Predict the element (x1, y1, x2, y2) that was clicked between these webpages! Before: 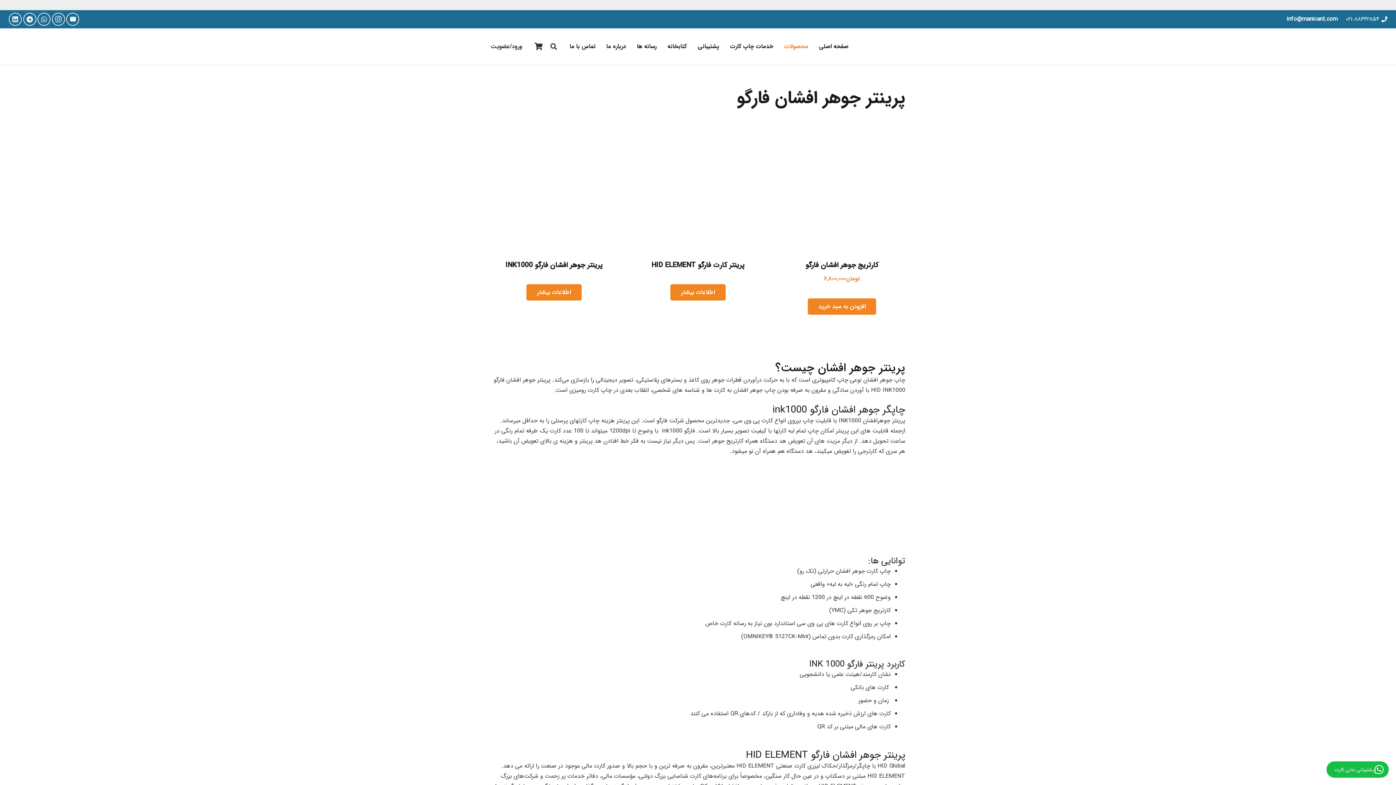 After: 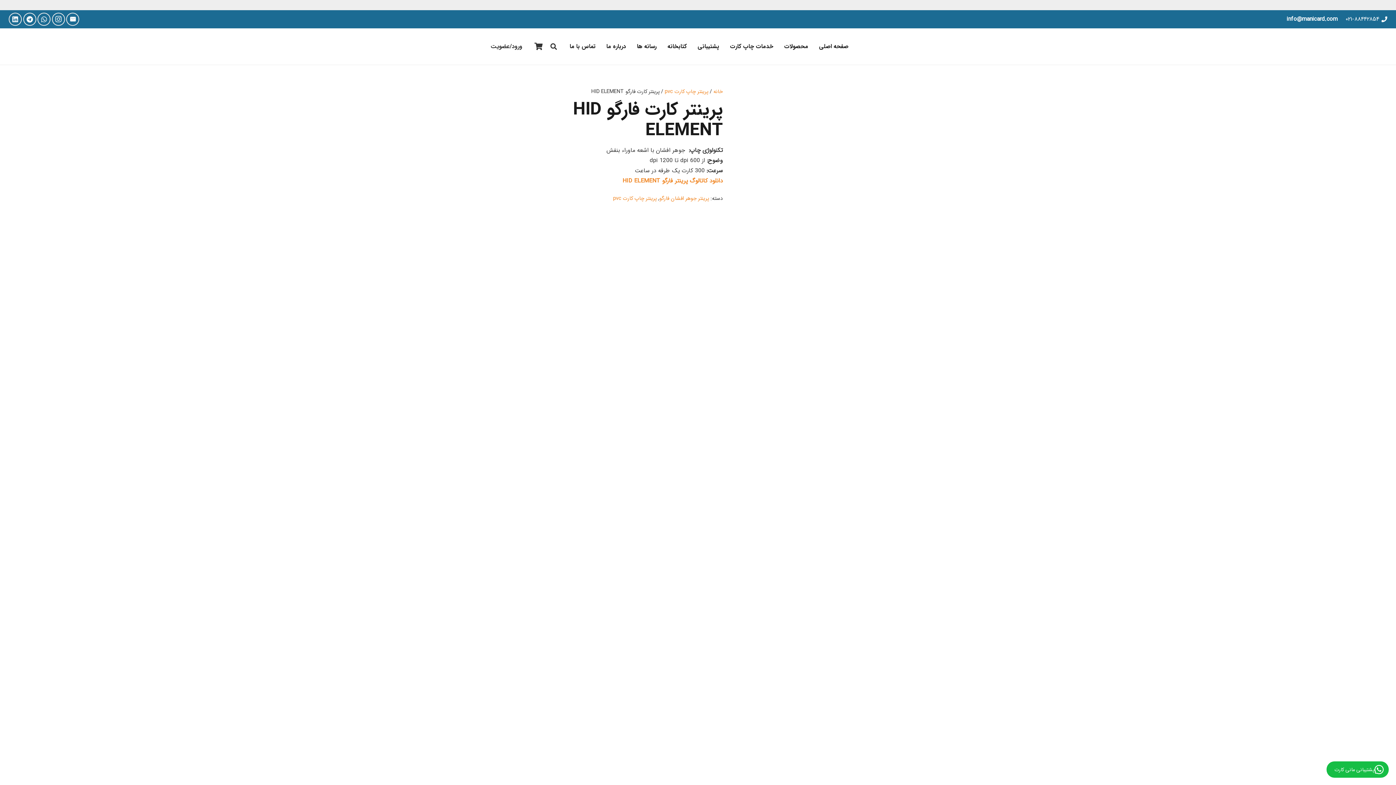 Action: bbox: (670, 284, 725, 300) label: بیشتر بخوانید درباره “پرینتر کارت فارگو HID ELEMENT”